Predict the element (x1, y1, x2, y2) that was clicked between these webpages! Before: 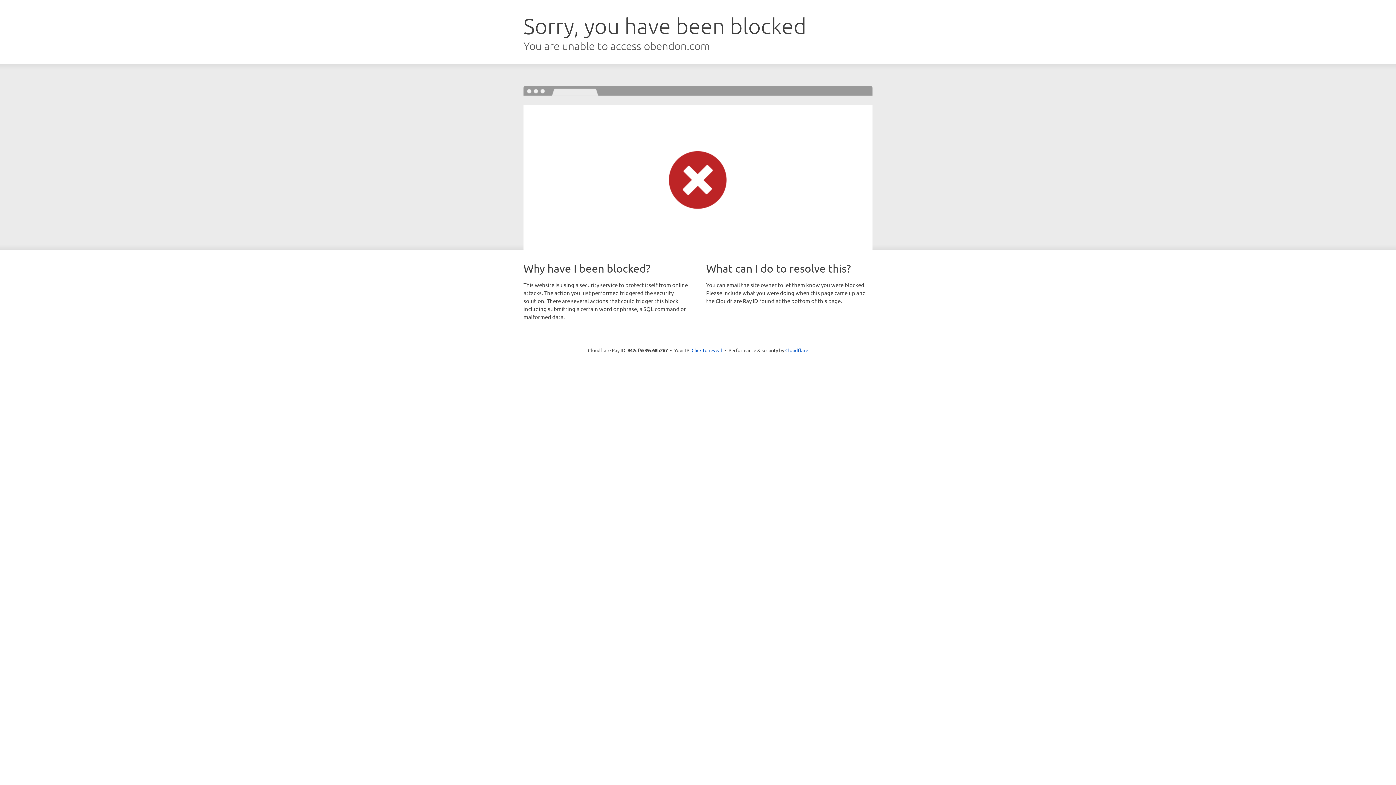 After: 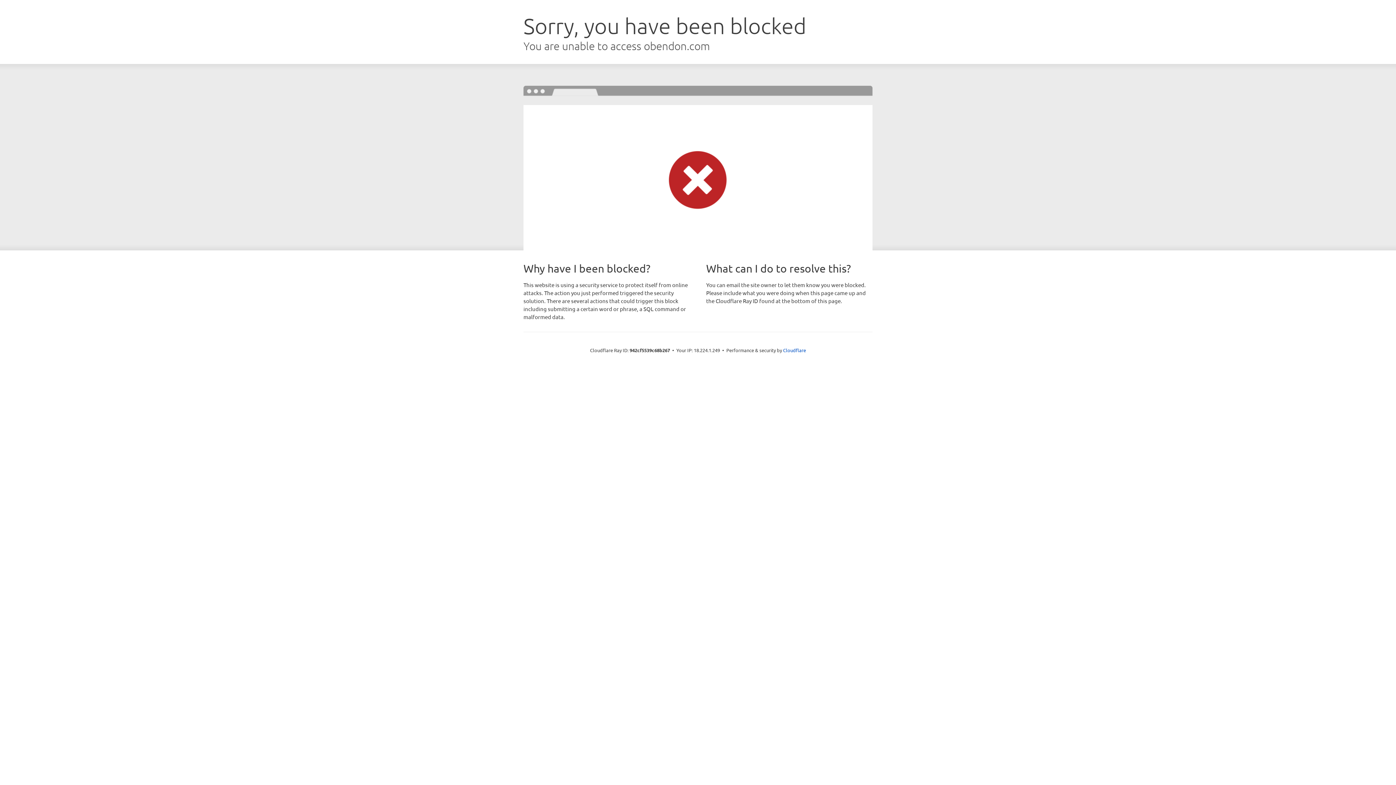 Action: label: Click to reveal bbox: (691, 346, 722, 353)